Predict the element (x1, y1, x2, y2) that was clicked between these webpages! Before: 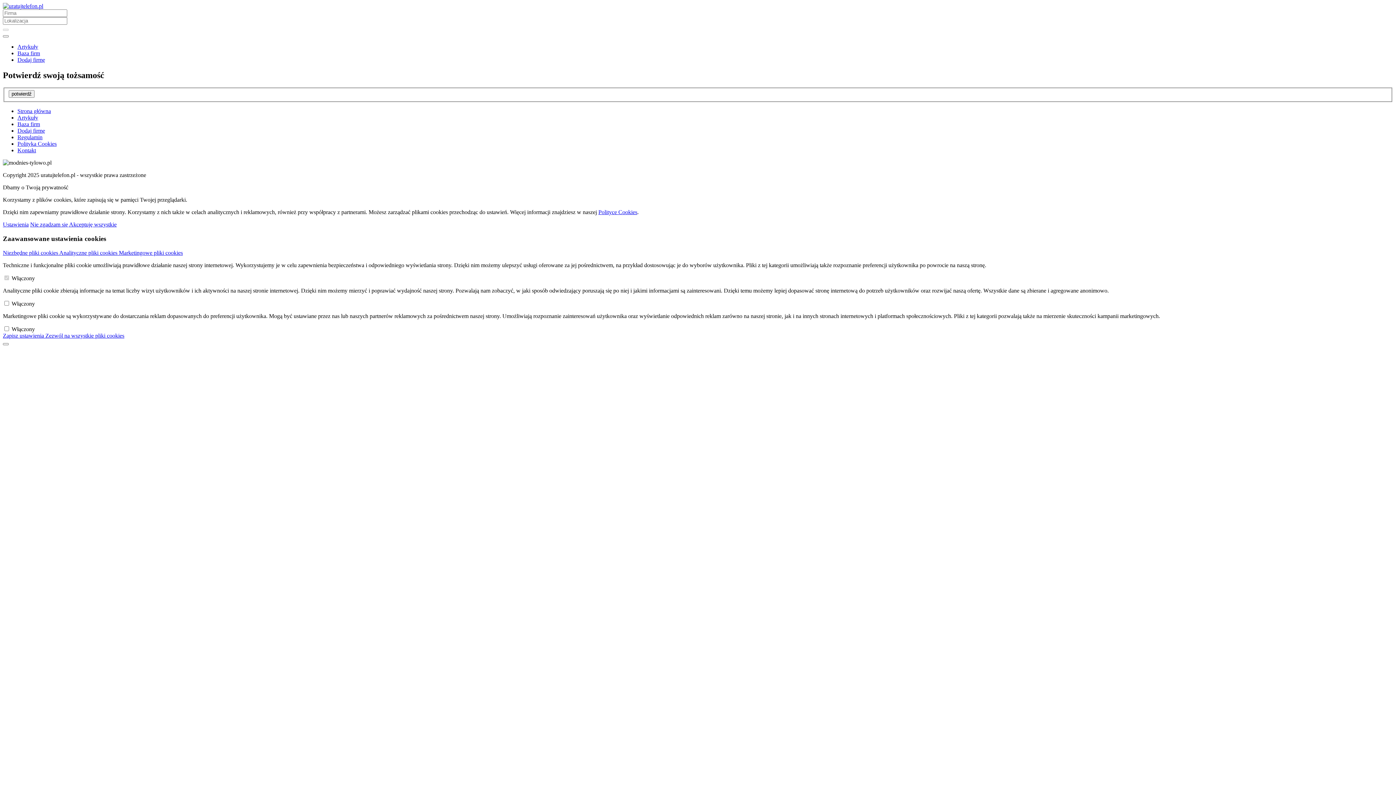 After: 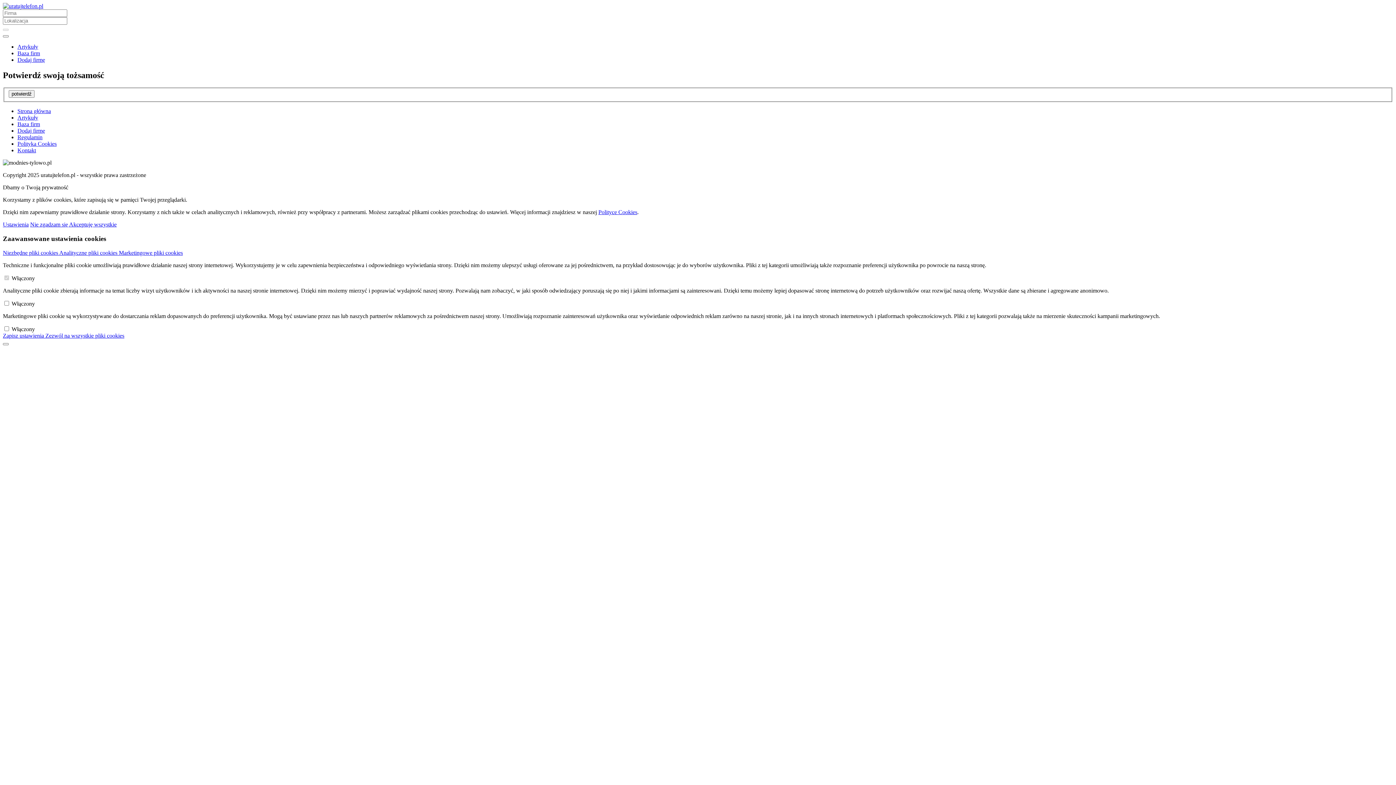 Action: label: Strona główna bbox: (17, 108, 50, 114)